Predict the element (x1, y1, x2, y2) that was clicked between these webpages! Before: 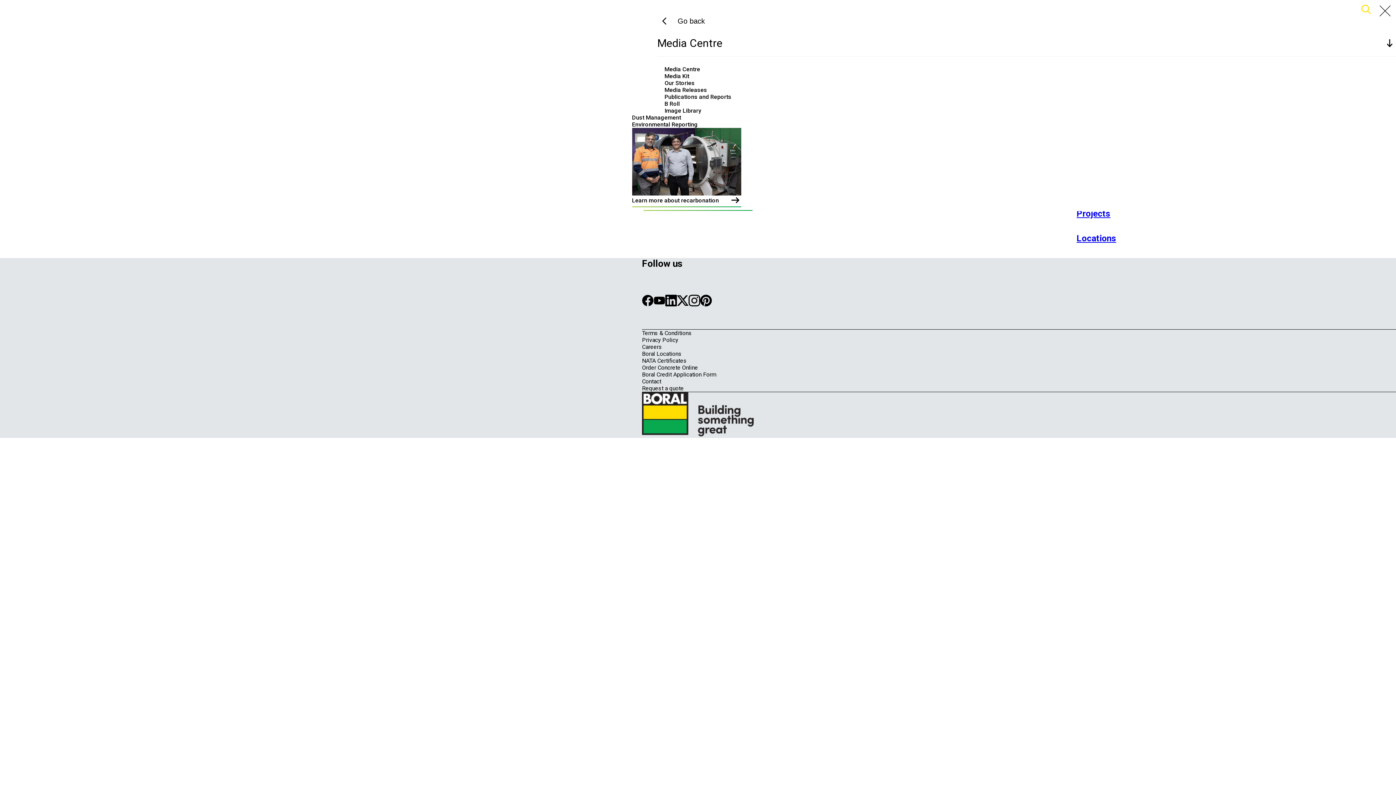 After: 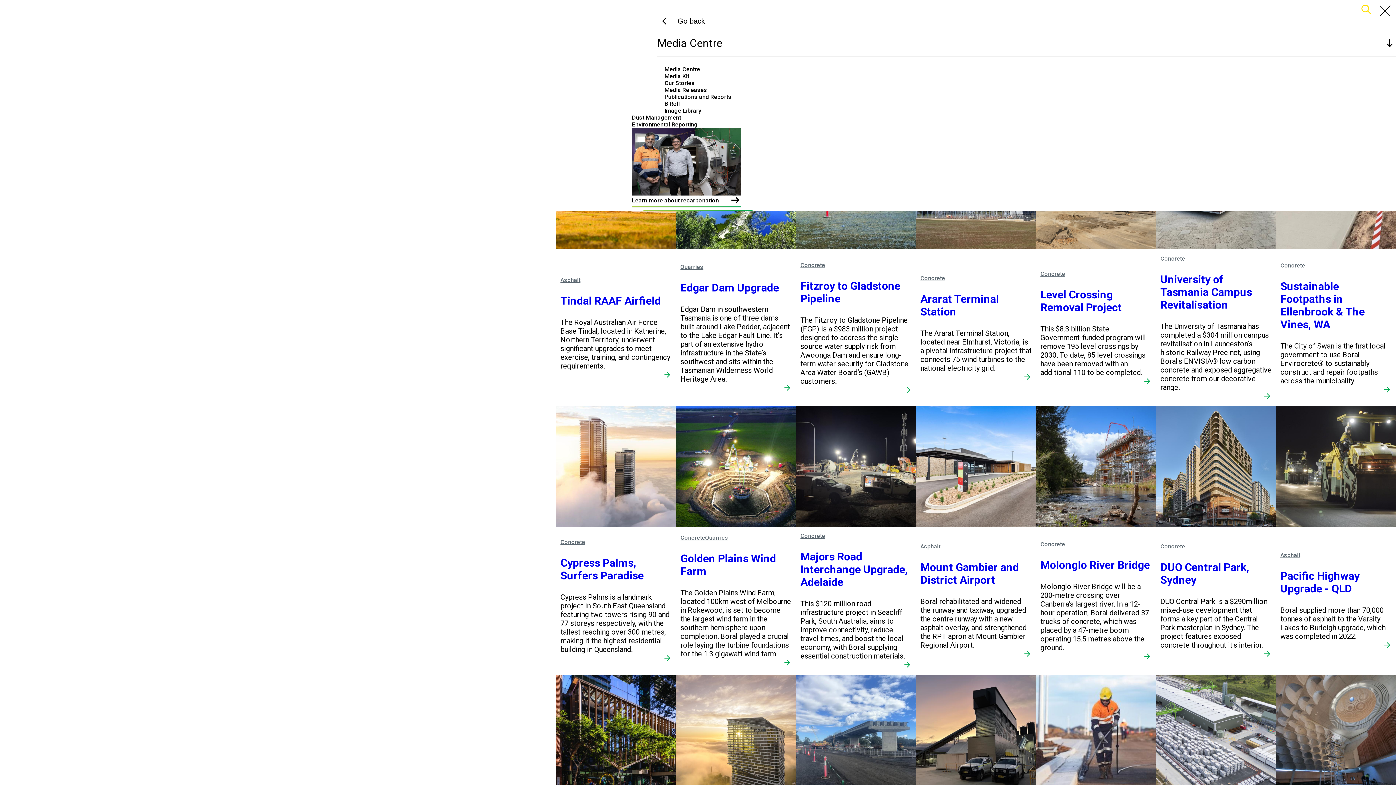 Action: label: Projects bbox: (1076, 208, 1110, 218)